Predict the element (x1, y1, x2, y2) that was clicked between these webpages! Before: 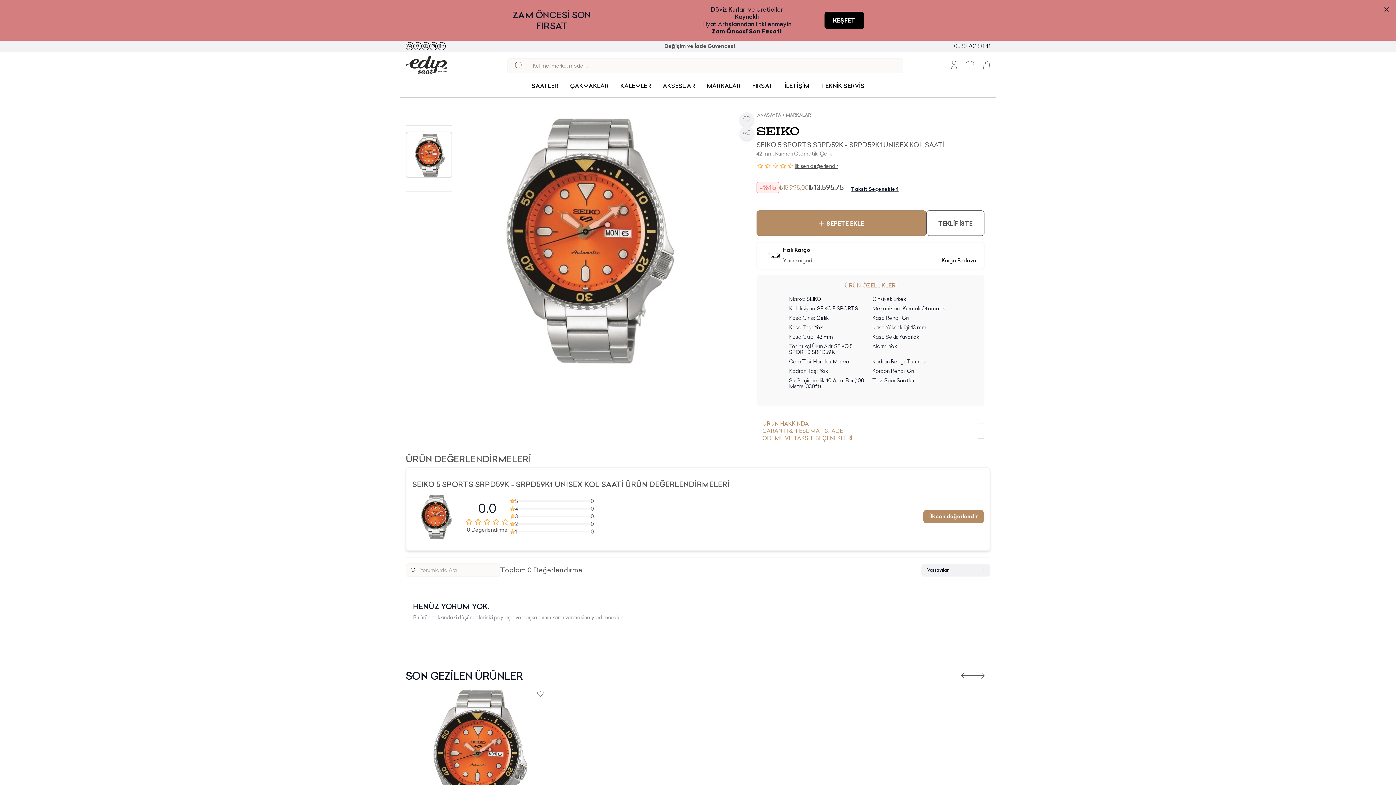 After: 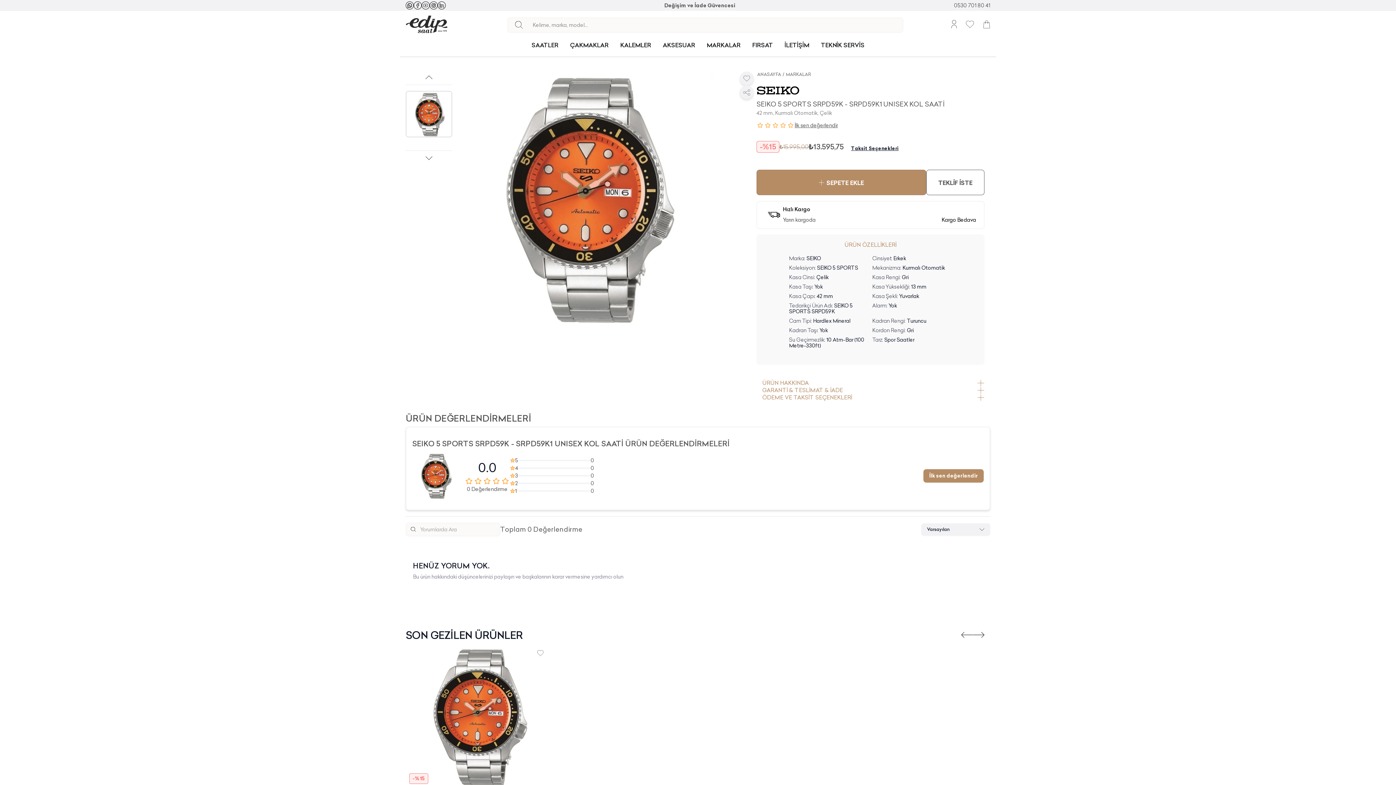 Action: bbox: (1383, 5, 1390, 13)